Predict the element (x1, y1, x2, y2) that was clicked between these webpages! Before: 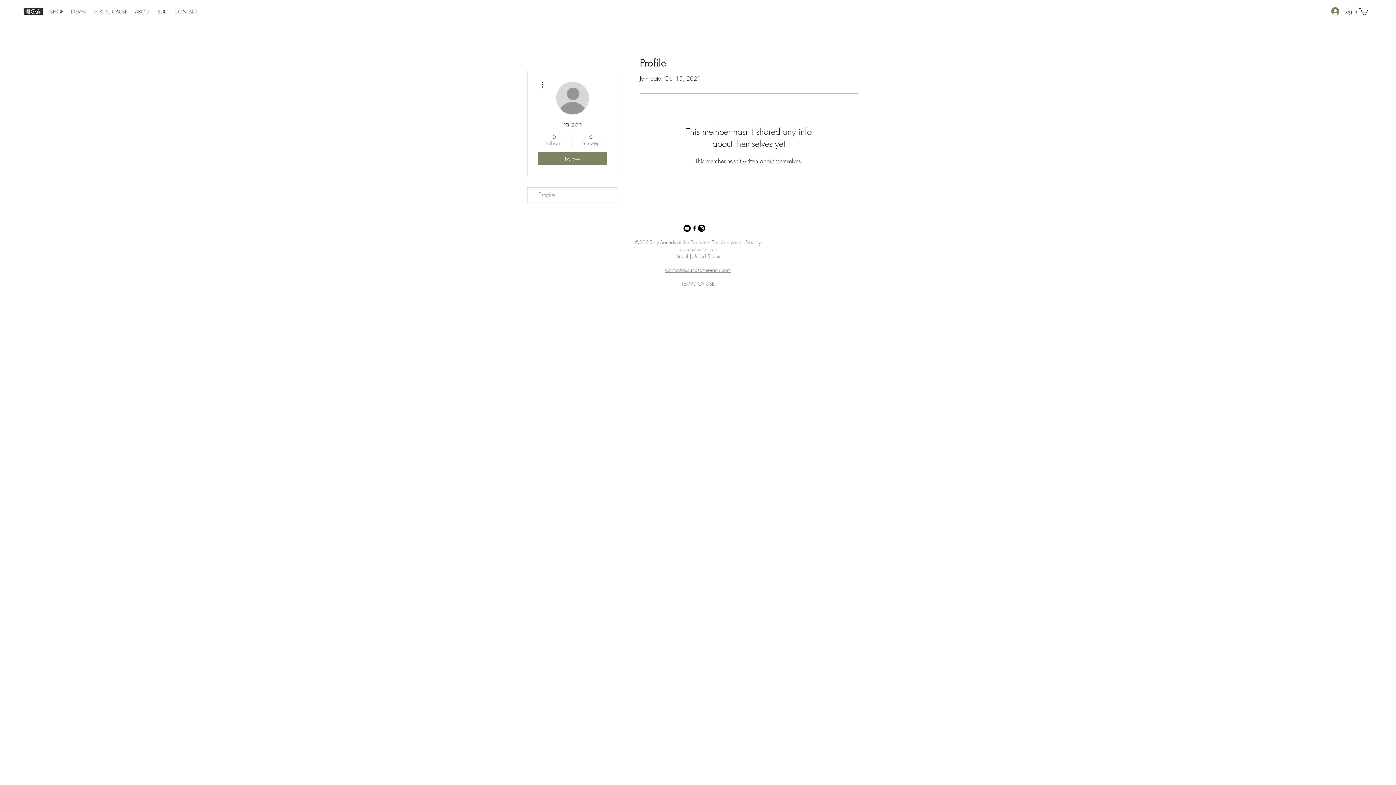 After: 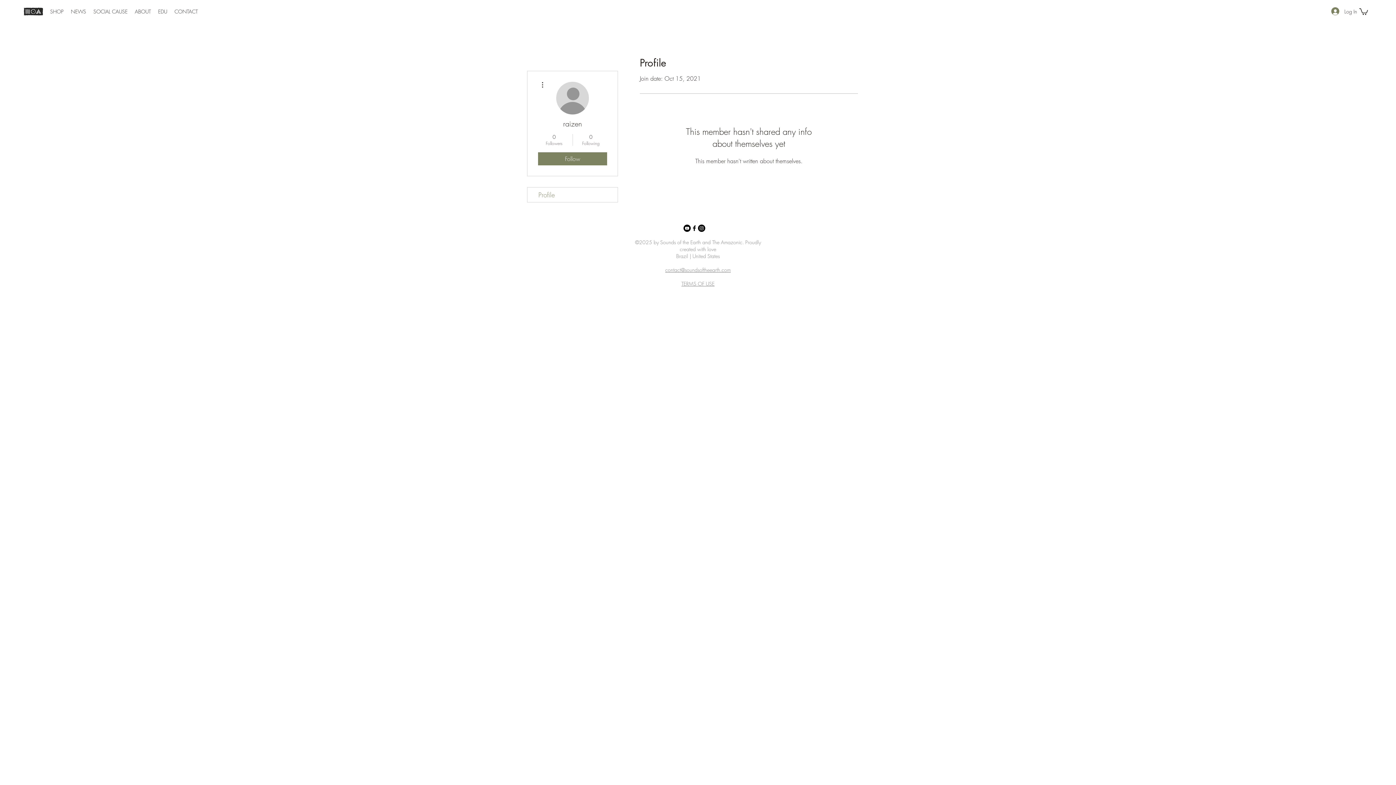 Action: bbox: (46, 6, 67, 17) label: SHOP